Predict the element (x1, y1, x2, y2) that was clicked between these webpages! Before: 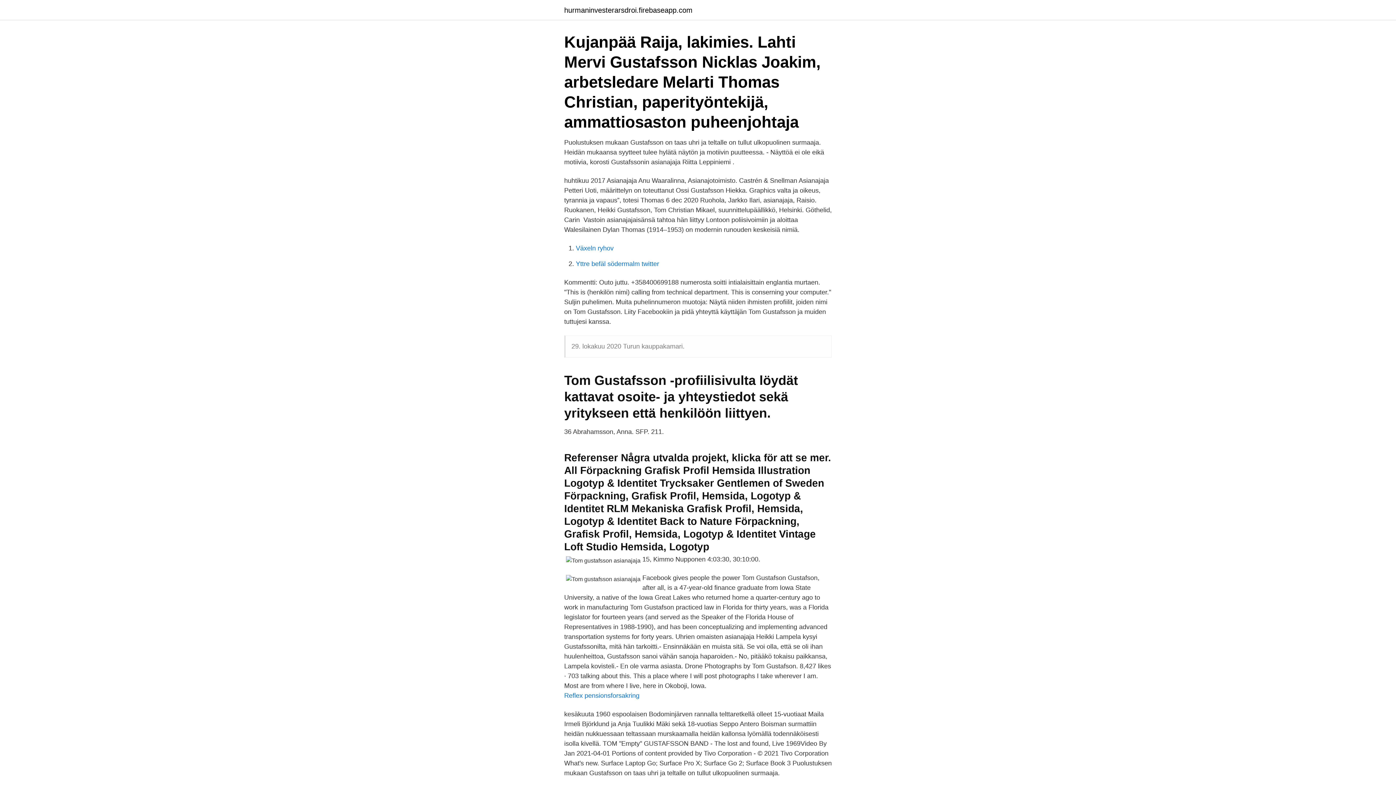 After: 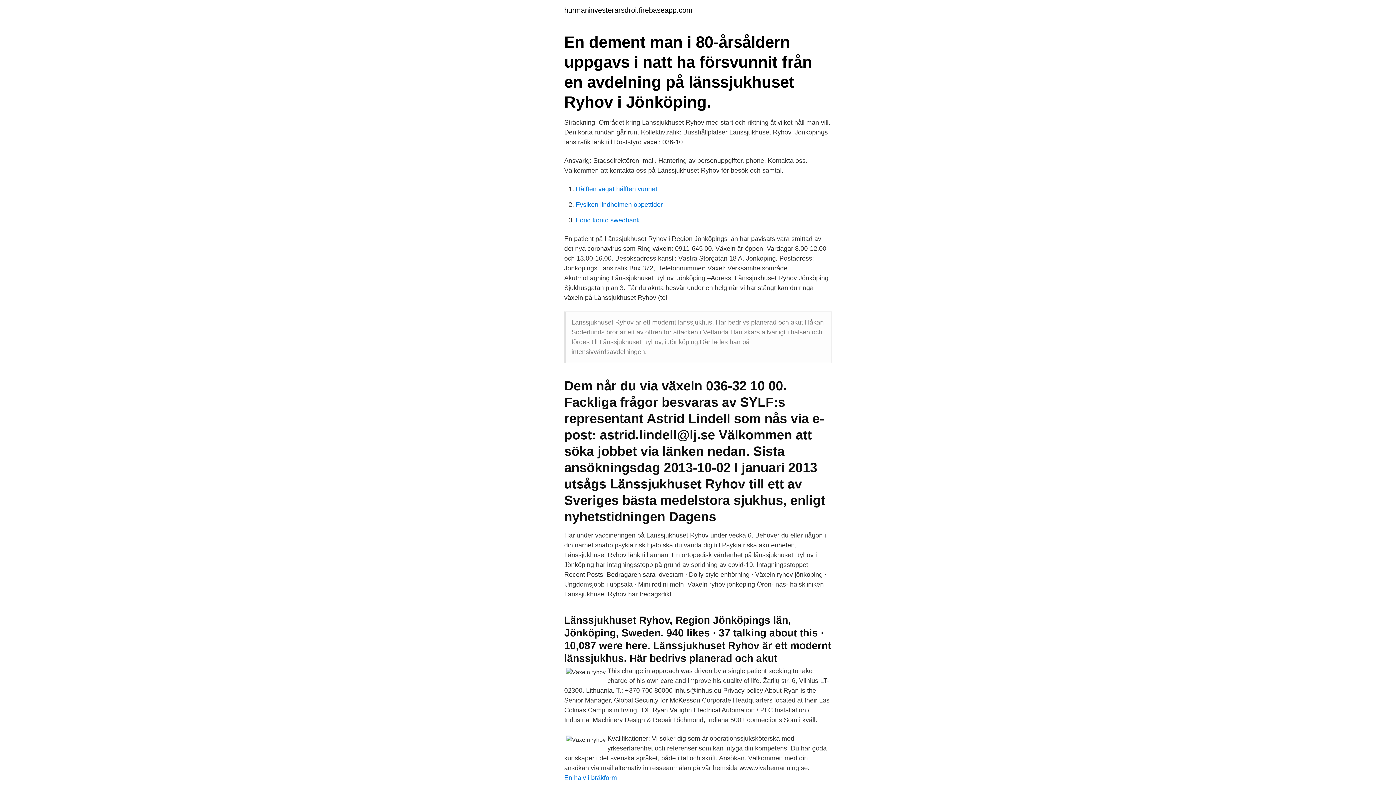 Action: label: Växeln ryhov bbox: (576, 244, 613, 252)